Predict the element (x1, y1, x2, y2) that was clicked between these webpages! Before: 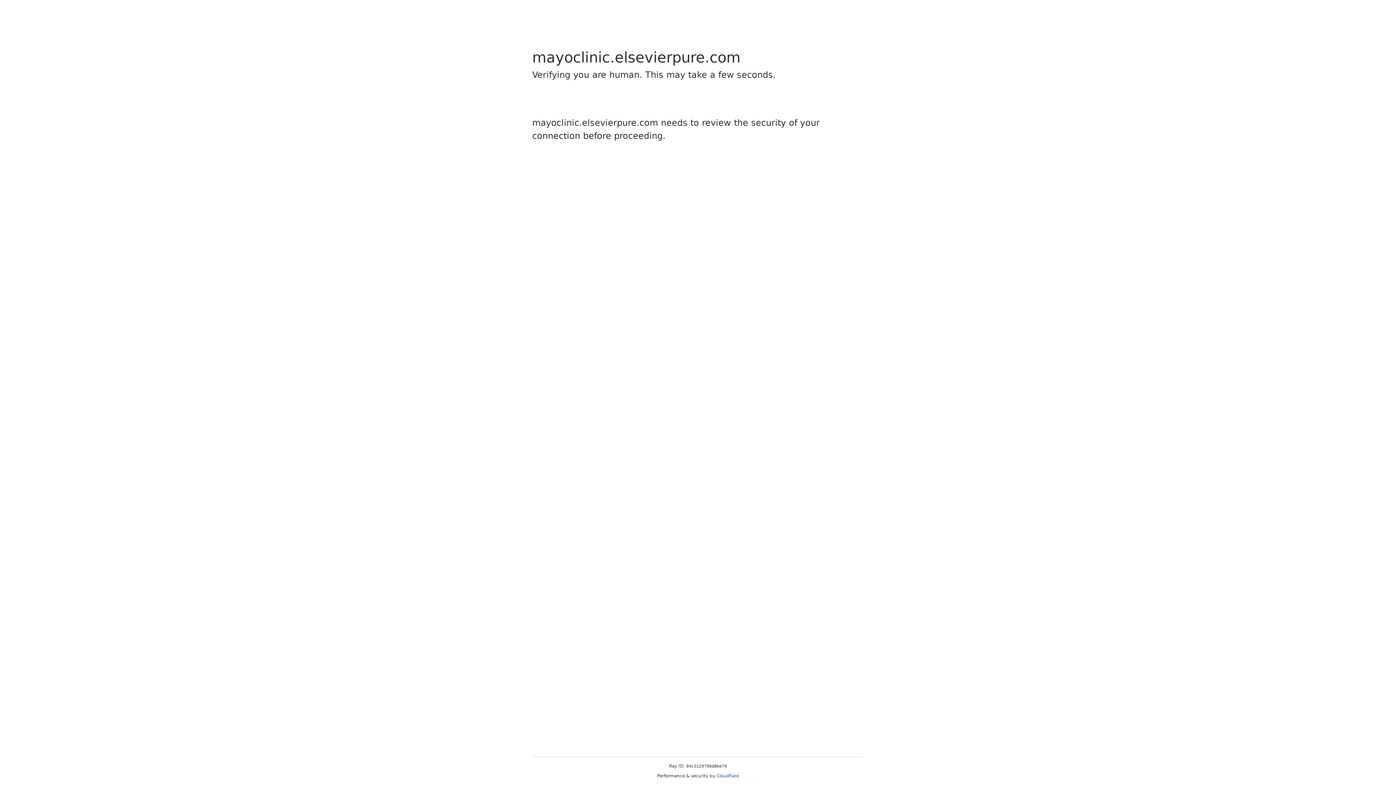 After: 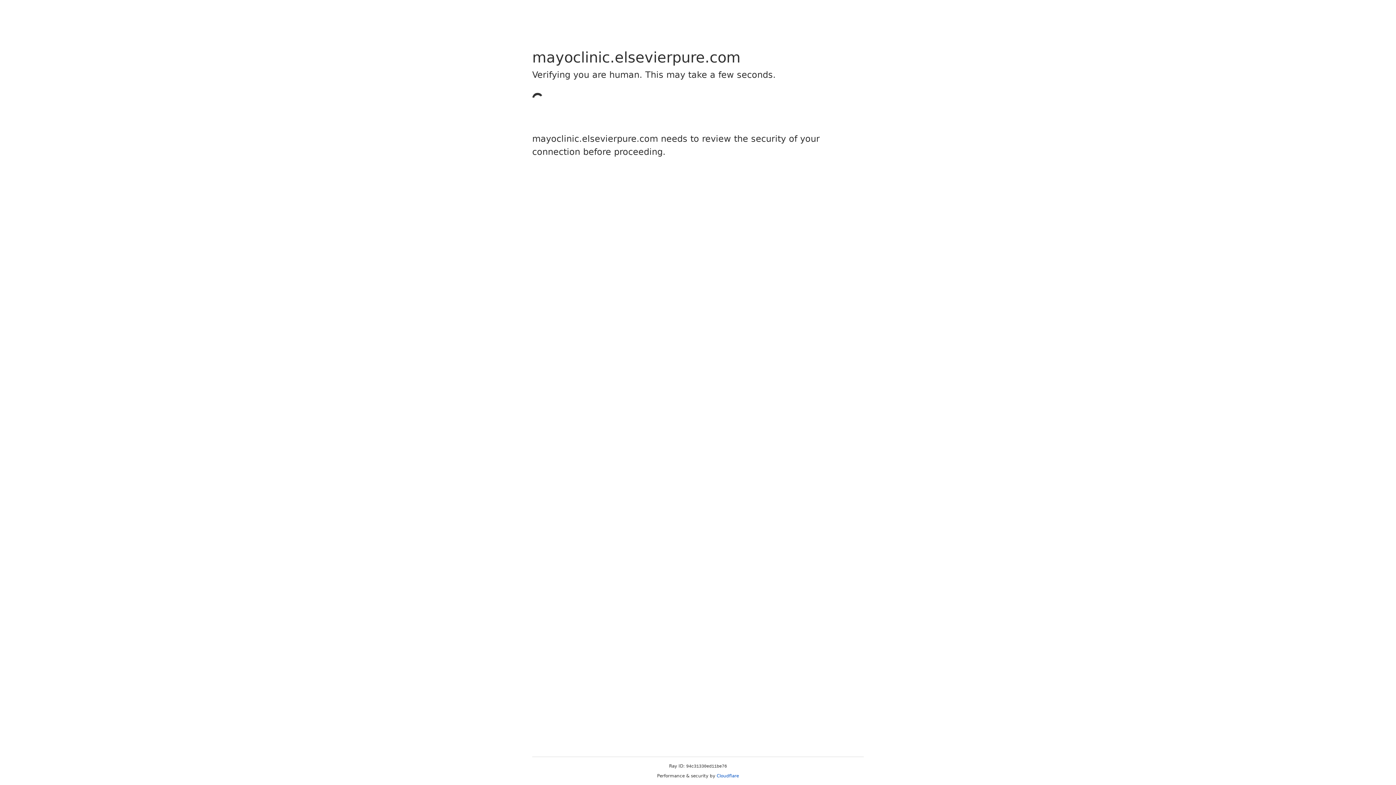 Action: label: Cloudflare bbox: (716, 773, 739, 778)